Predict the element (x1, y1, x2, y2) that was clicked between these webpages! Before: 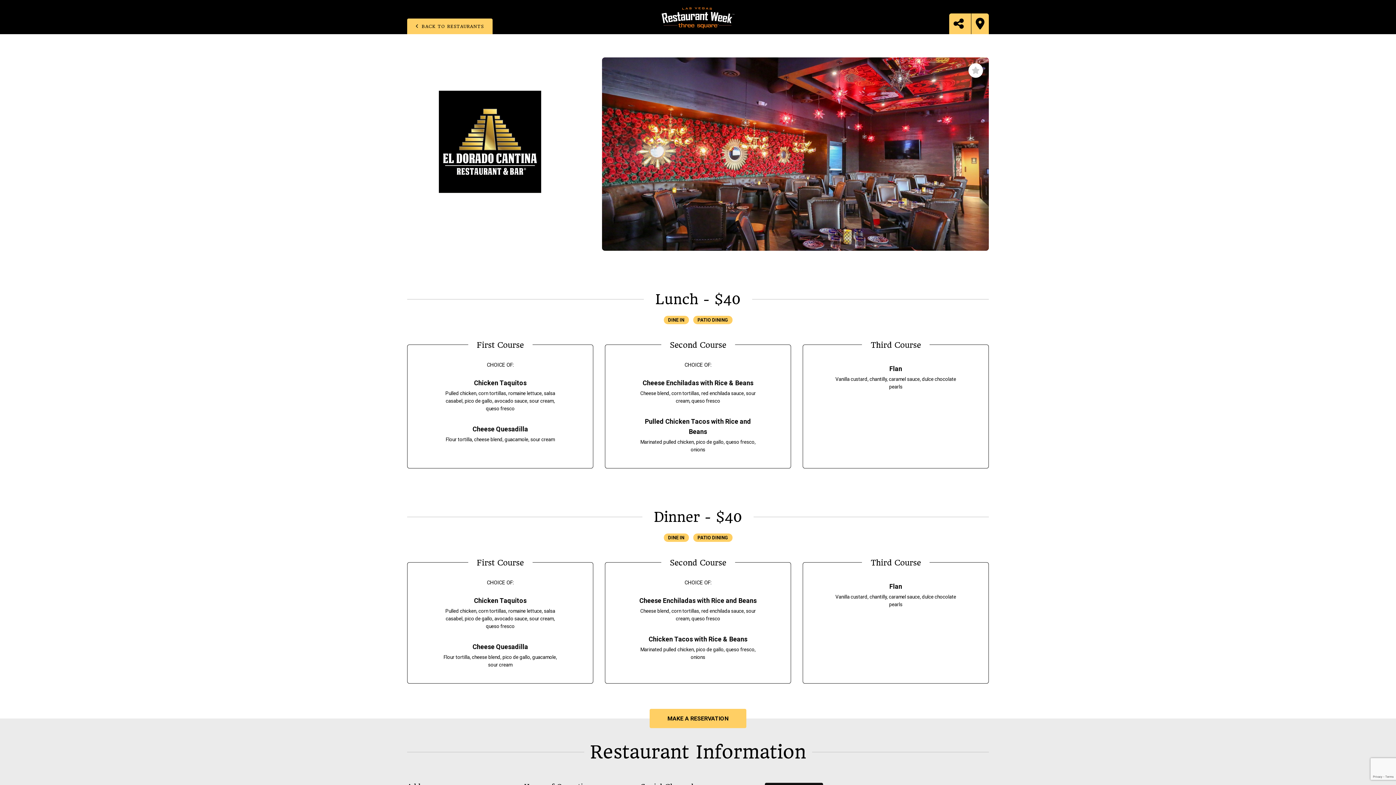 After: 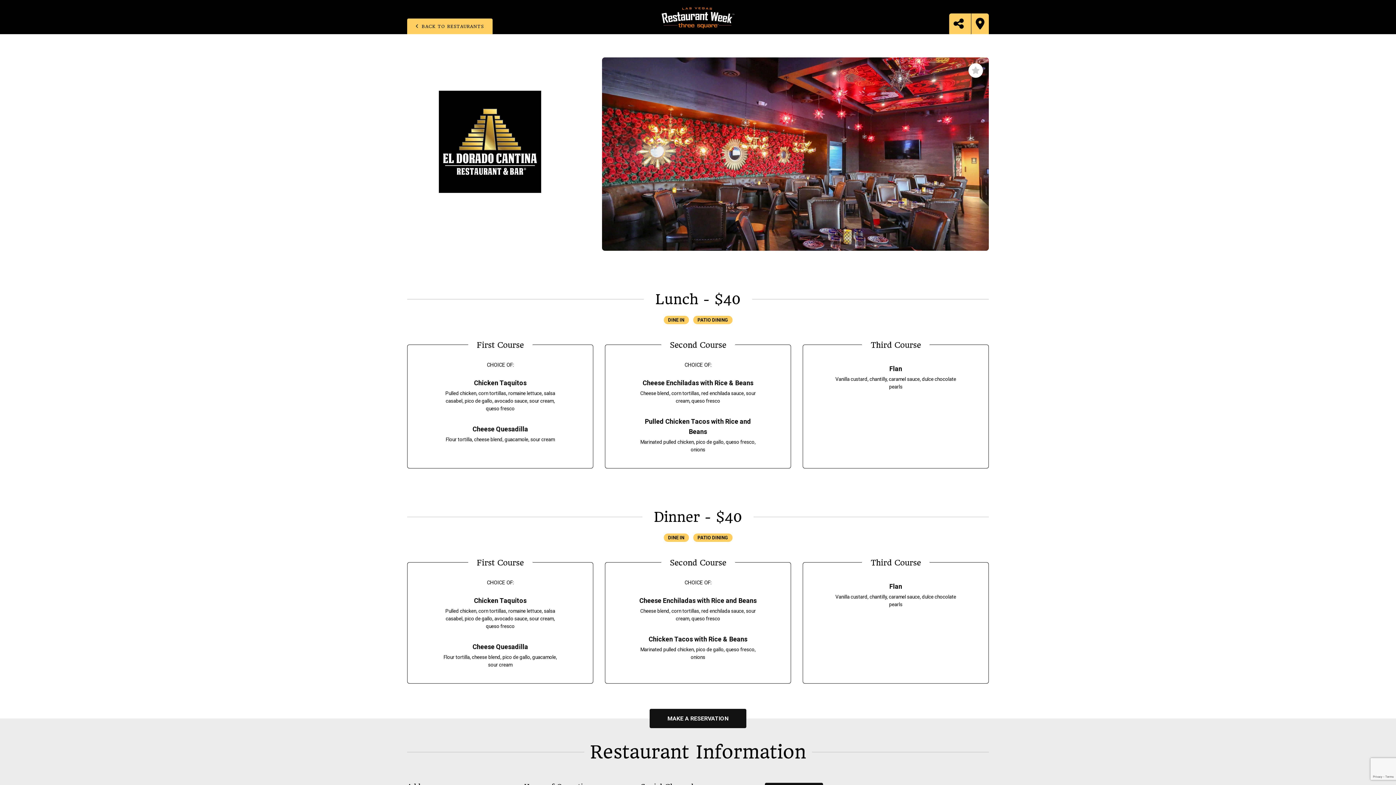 Action: bbox: (649, 709, 746, 728) label: MAKE A RESERVATION